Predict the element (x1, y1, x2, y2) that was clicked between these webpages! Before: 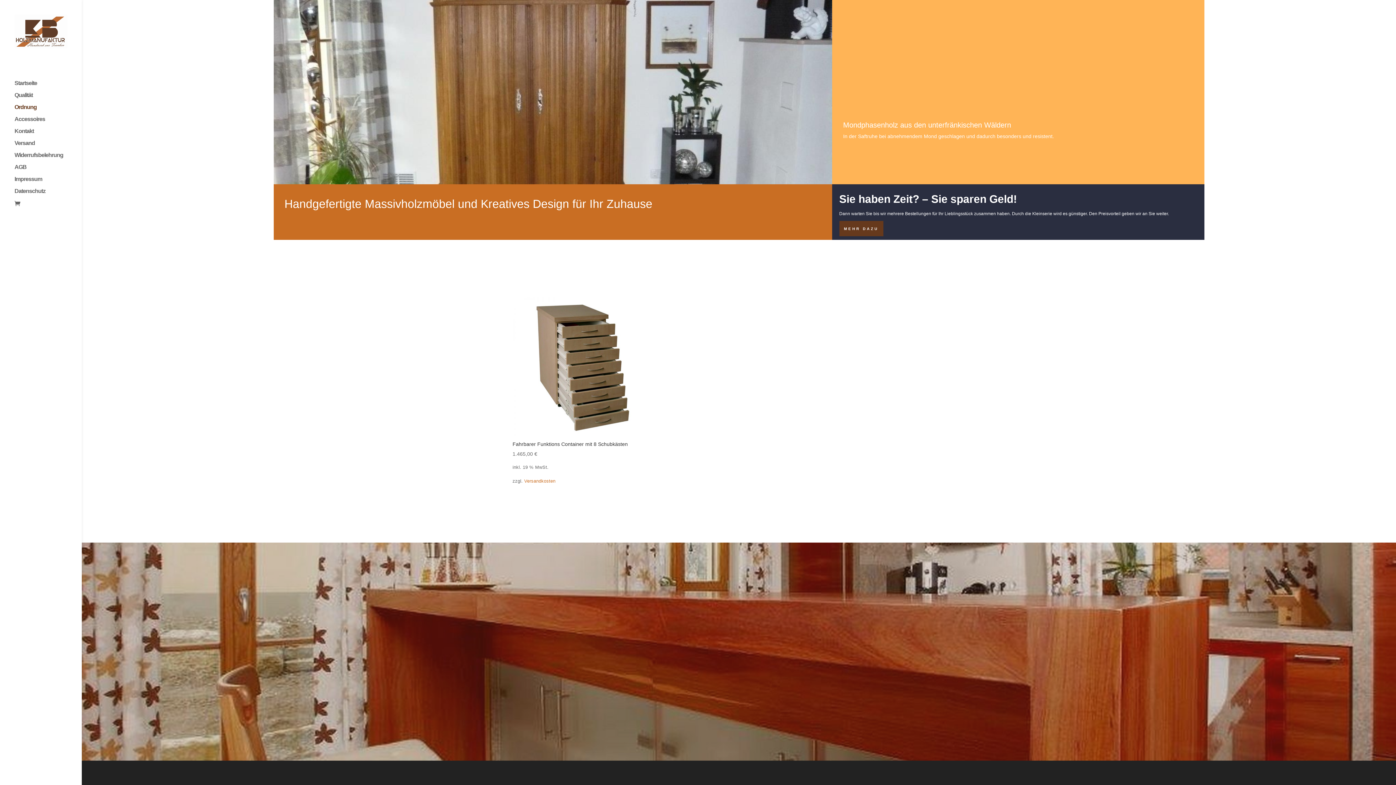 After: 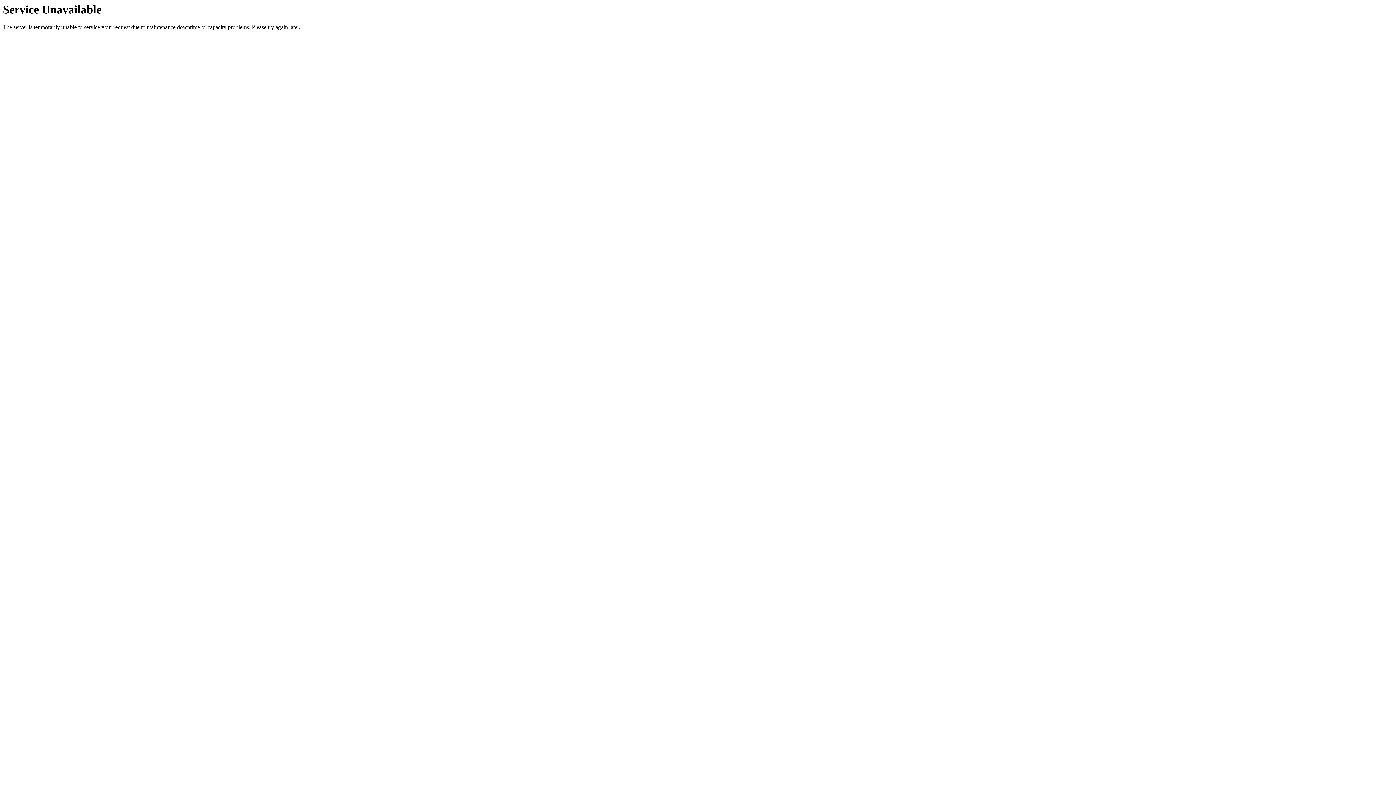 Action: label: Ordnung bbox: (14, 104, 81, 116)